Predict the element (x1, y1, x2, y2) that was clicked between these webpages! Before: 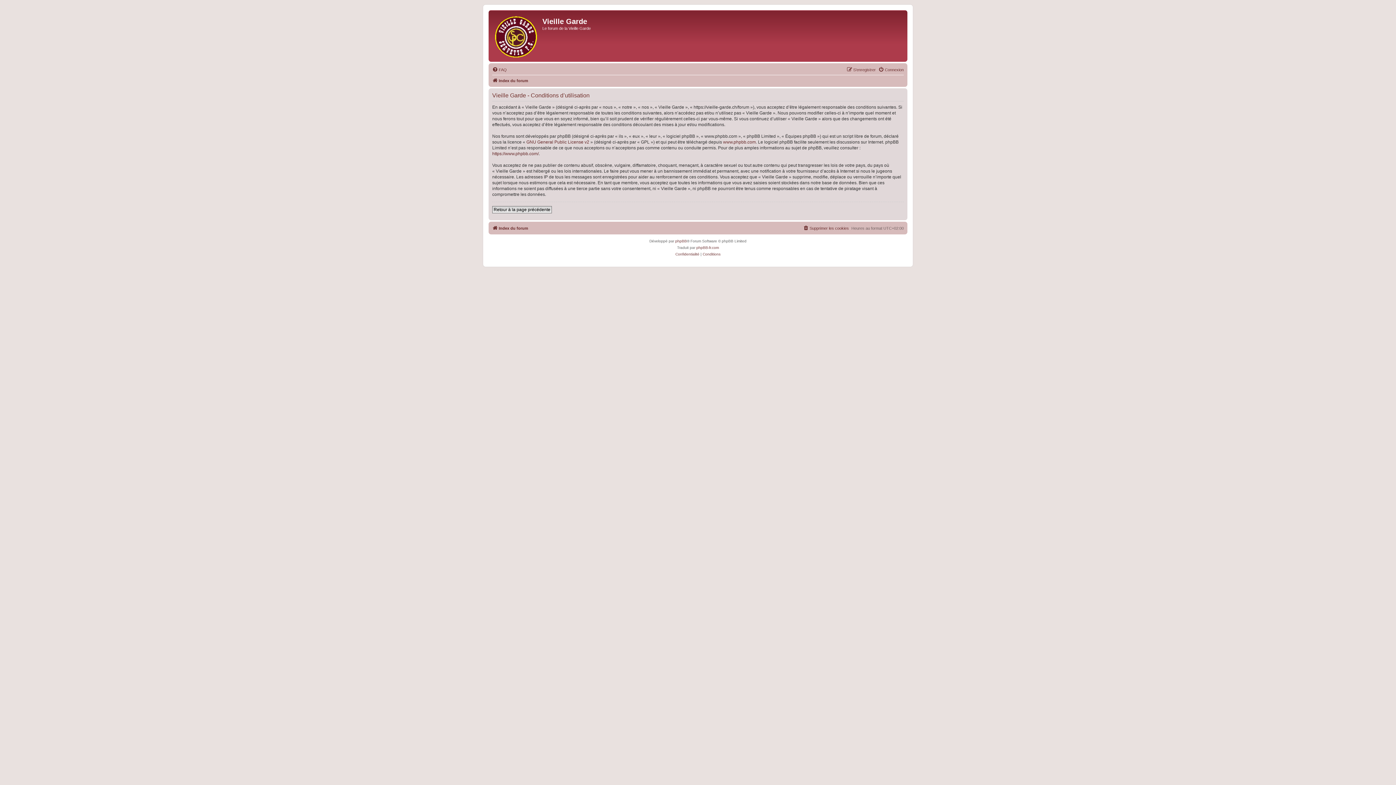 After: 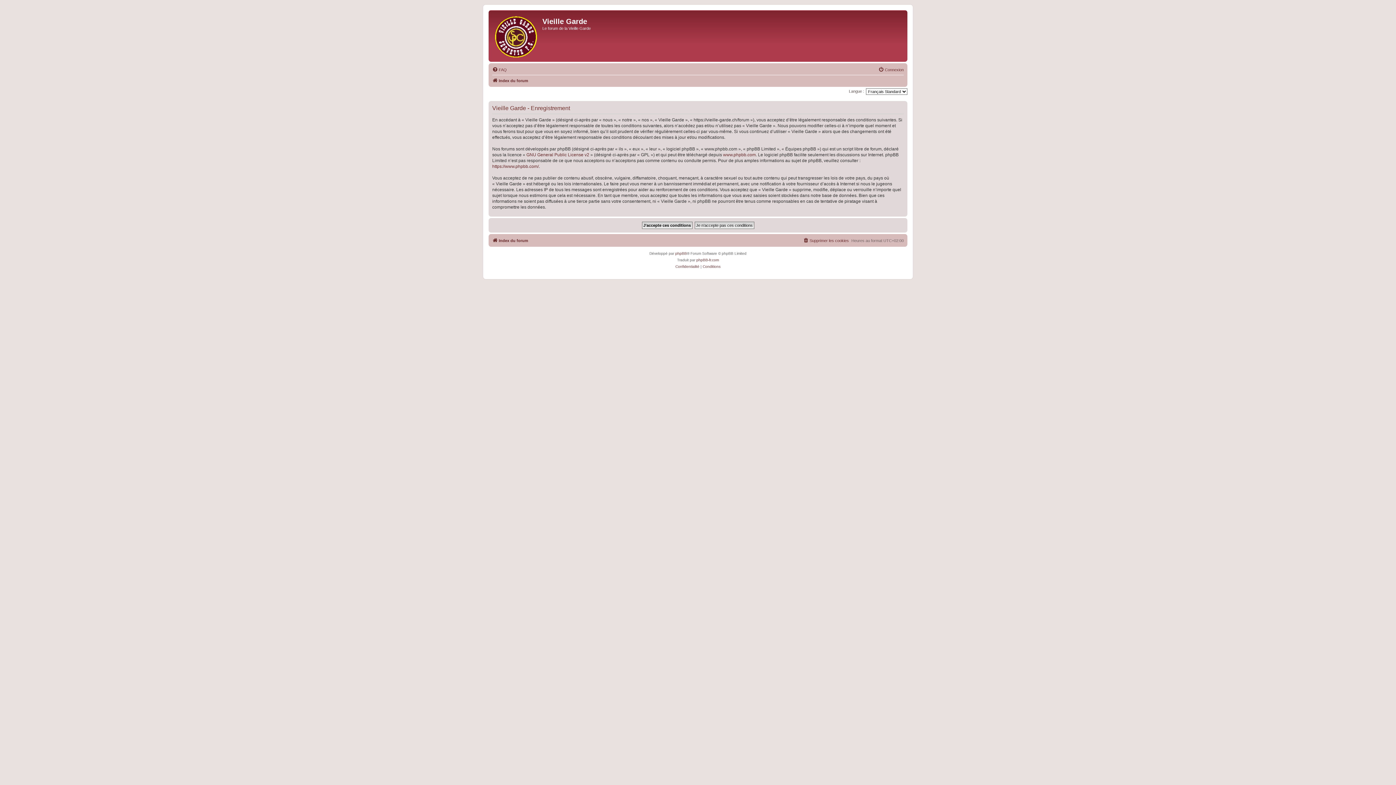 Action: bbox: (846, 65, 876, 74) label: S’enregistrer